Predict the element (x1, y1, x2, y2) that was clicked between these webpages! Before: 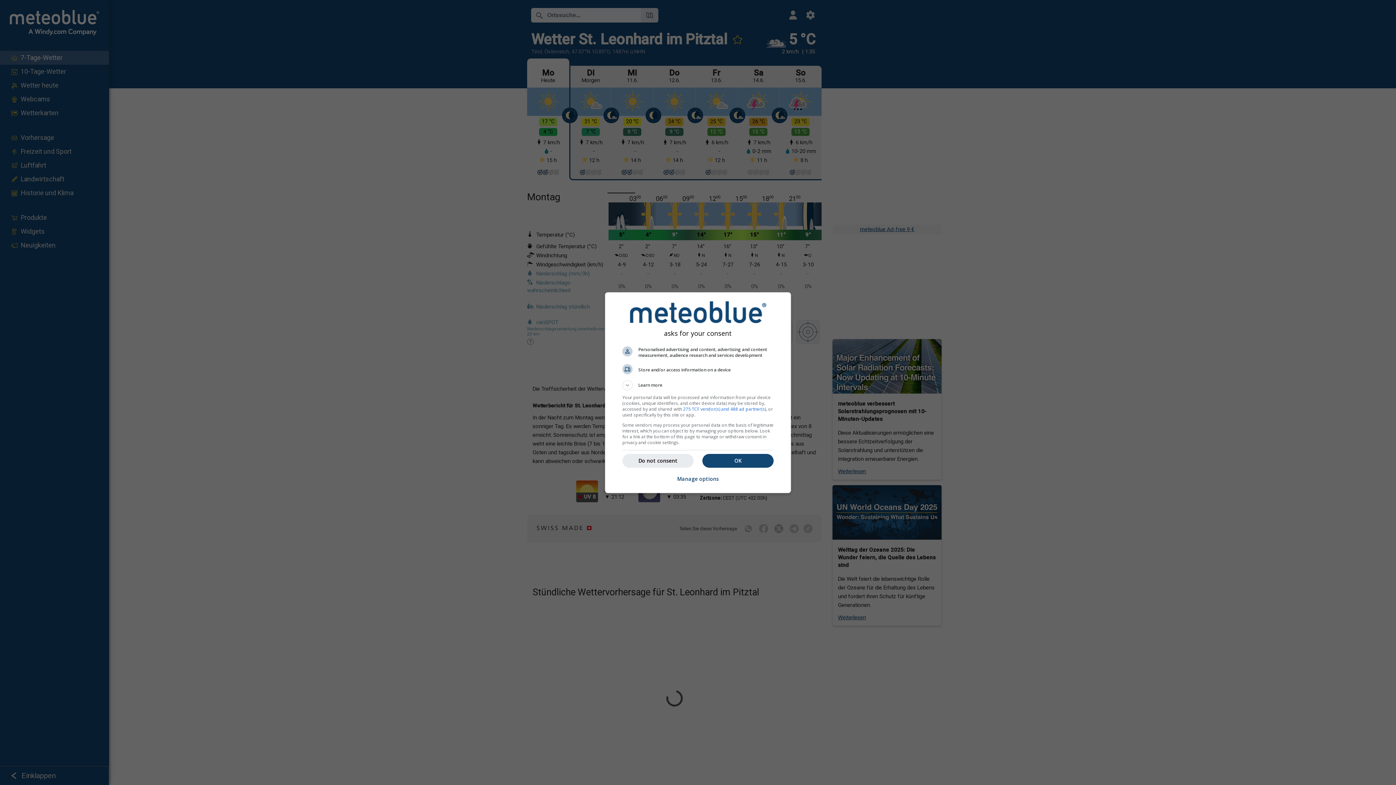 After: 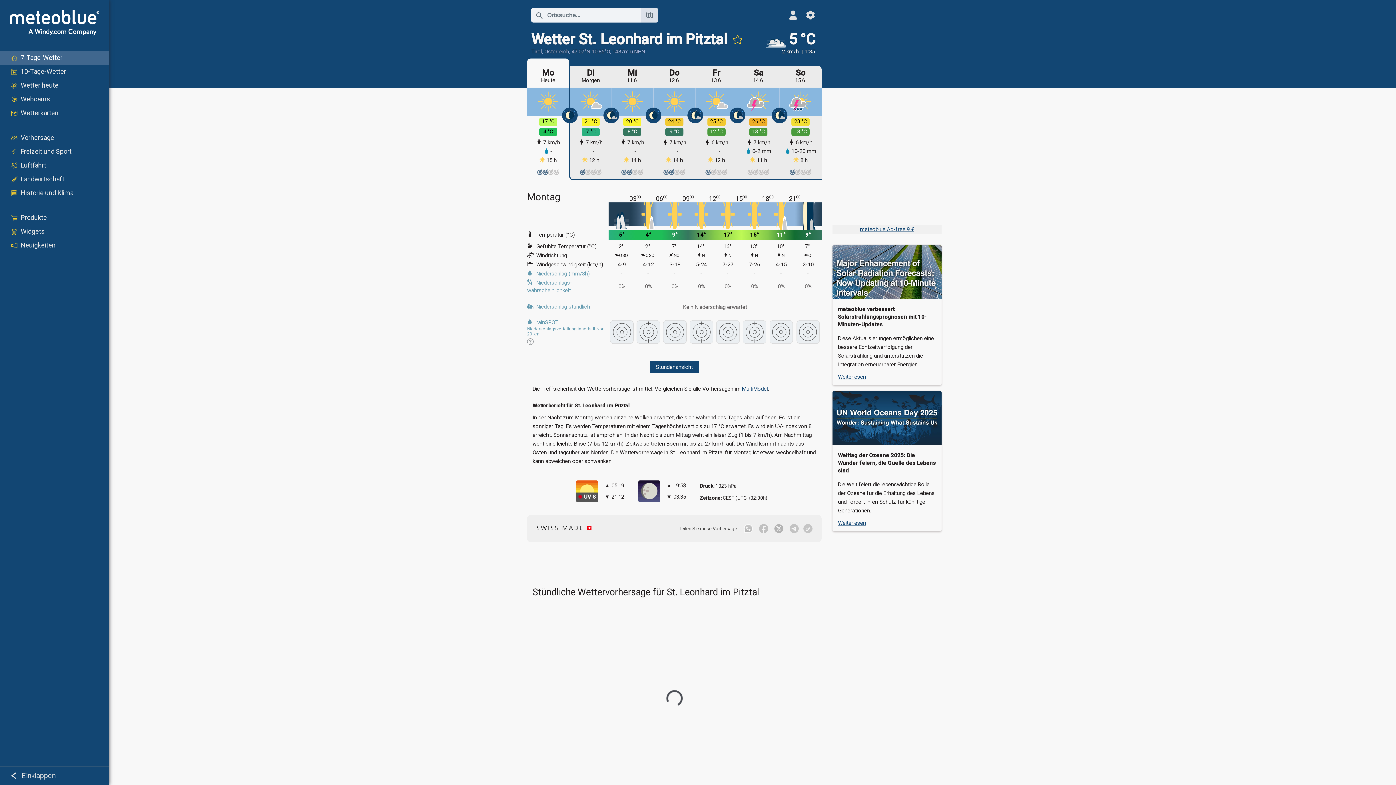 Action: bbox: (622, 454, 693, 467) label: Do not consent